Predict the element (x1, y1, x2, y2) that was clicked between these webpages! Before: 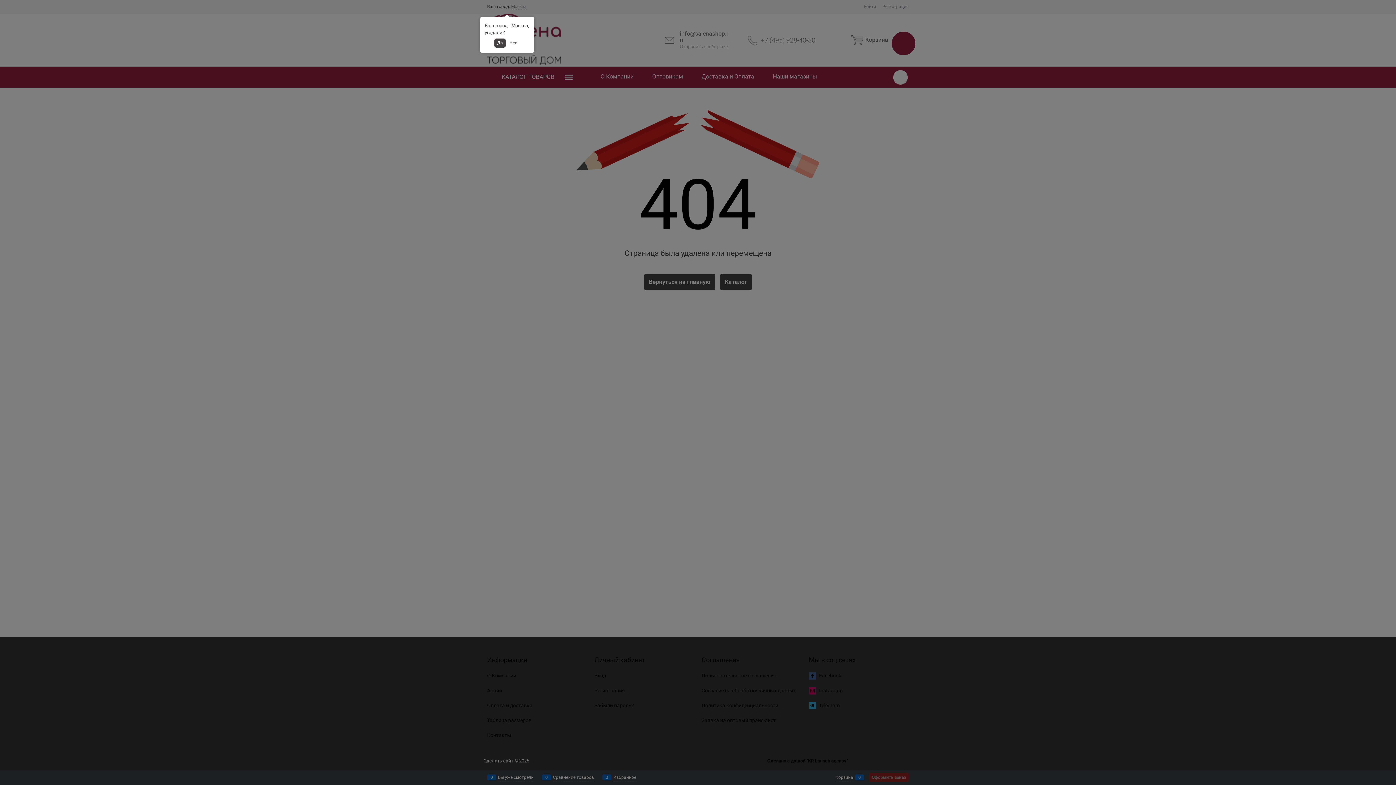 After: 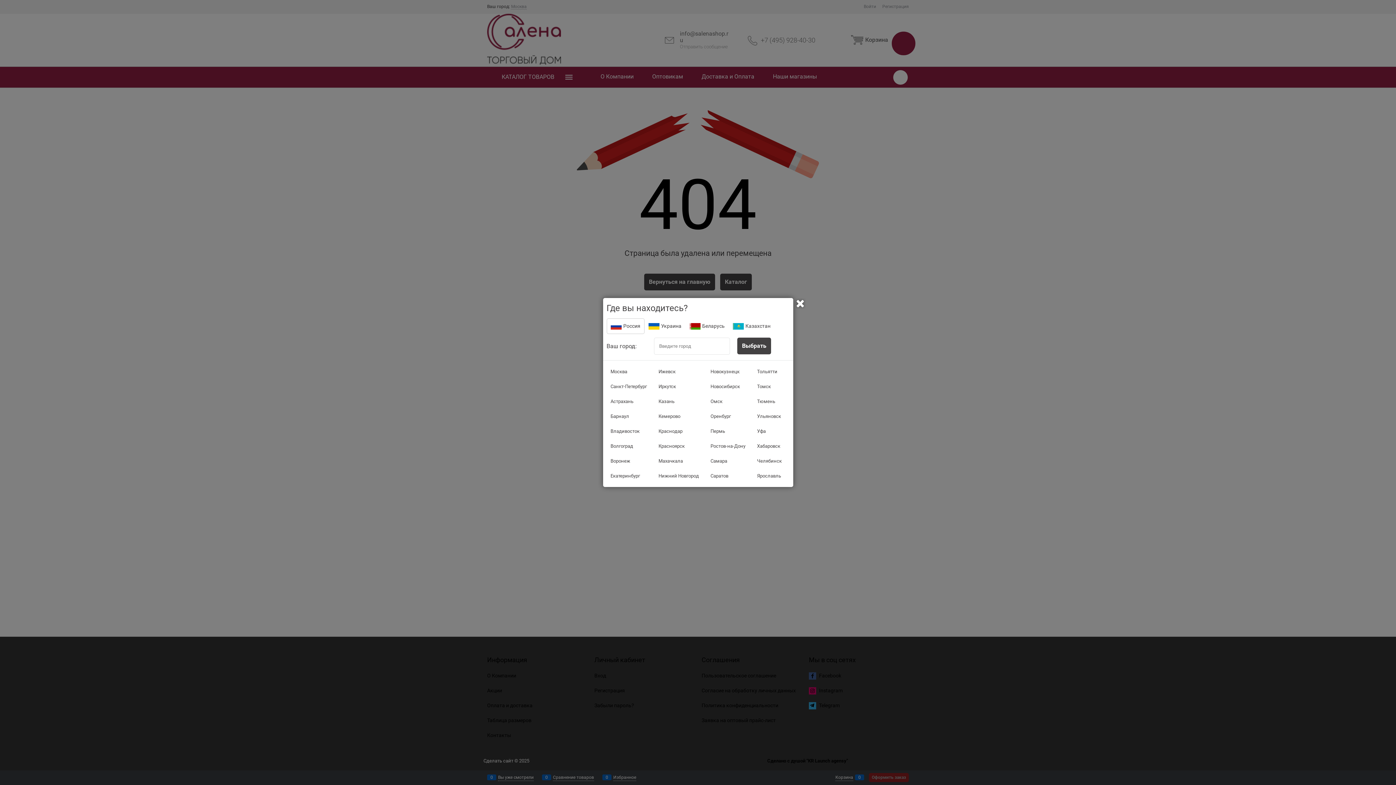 Action: bbox: (506, 38, 519, 47) label: Нет